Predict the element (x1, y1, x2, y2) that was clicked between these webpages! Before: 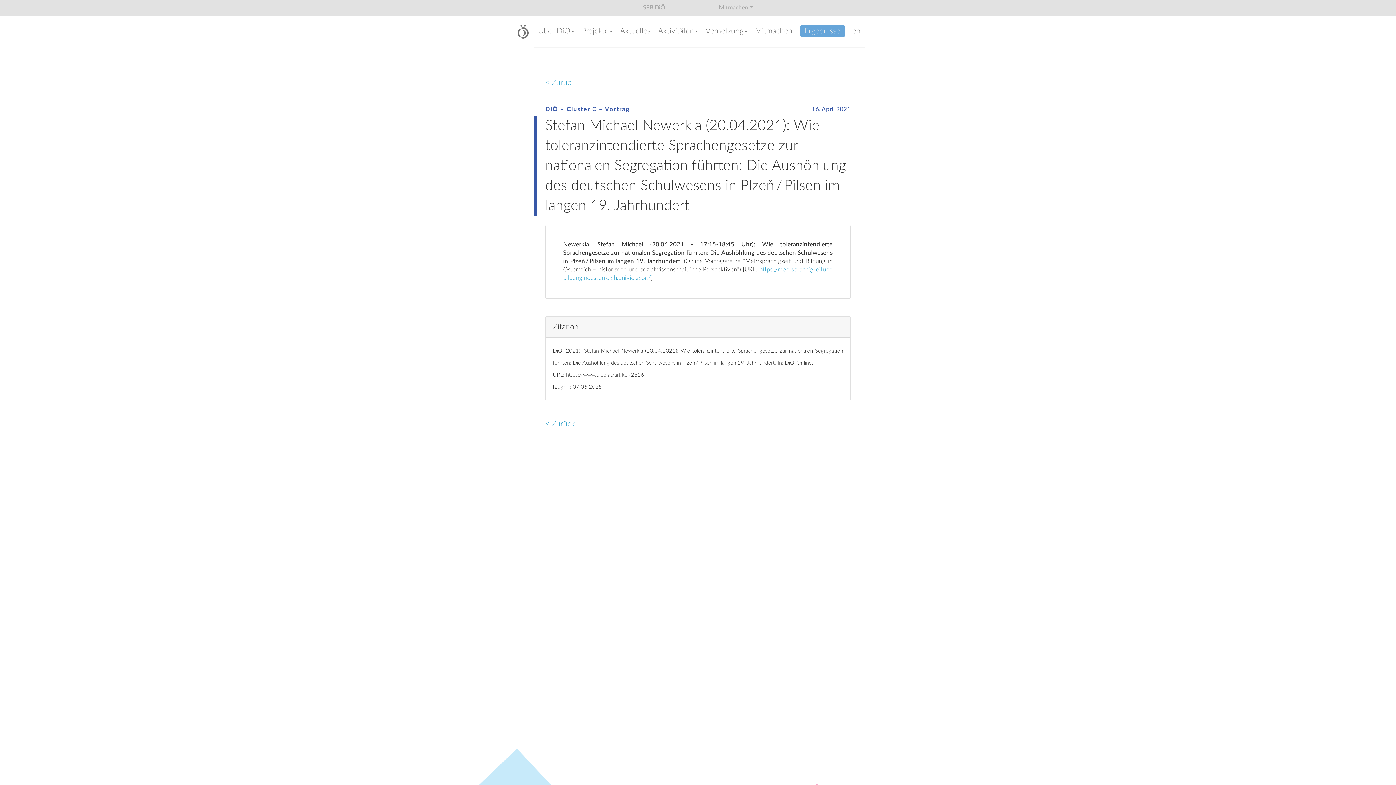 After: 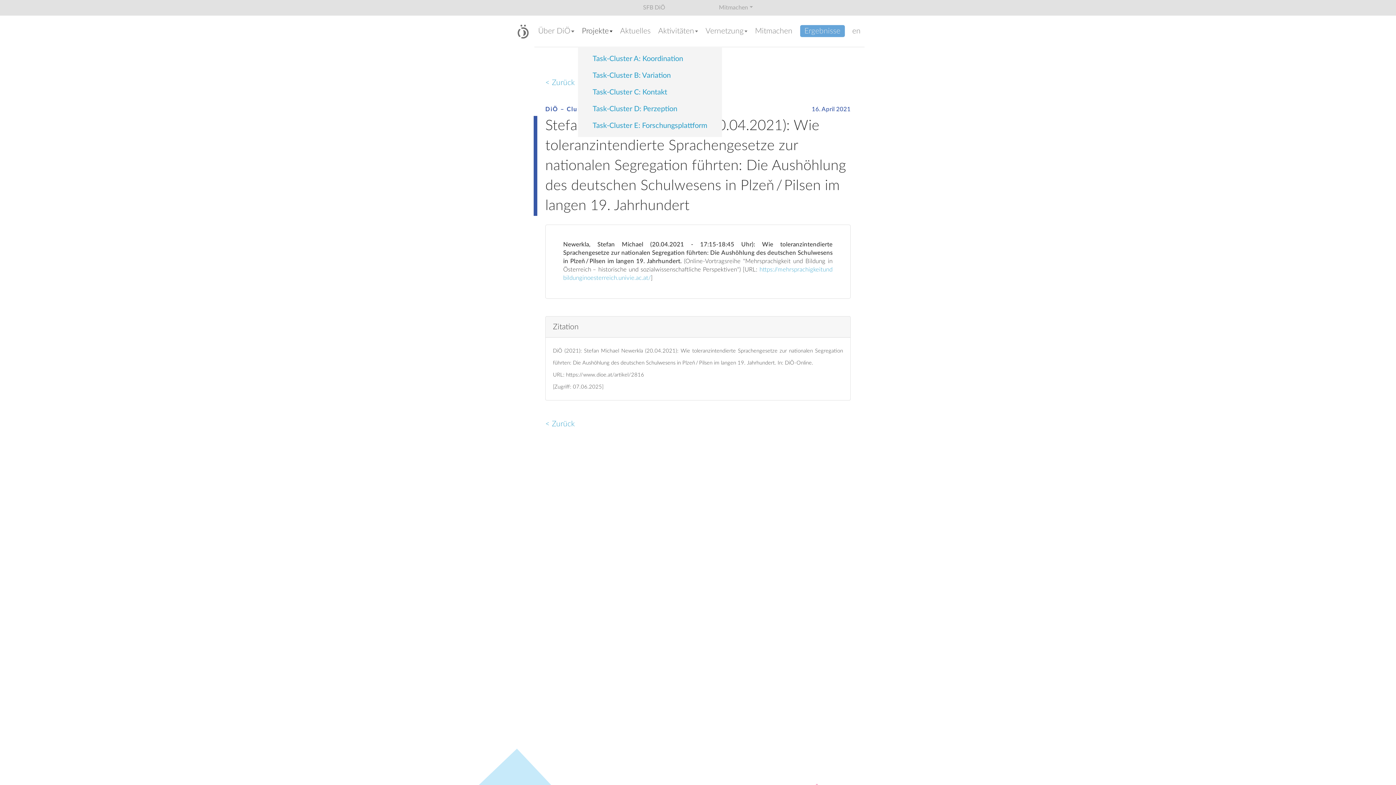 Action: bbox: (578, 15, 616, 47) label: Projekte